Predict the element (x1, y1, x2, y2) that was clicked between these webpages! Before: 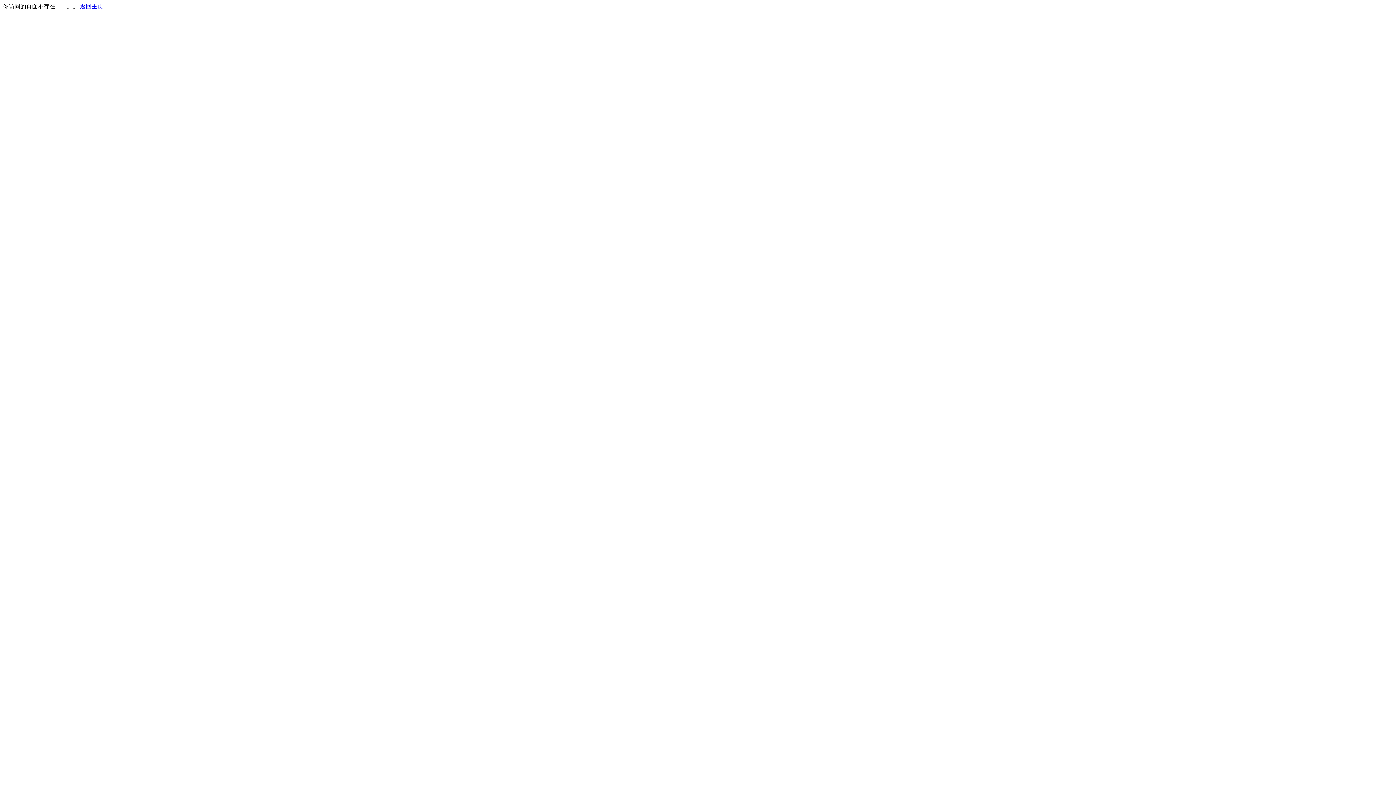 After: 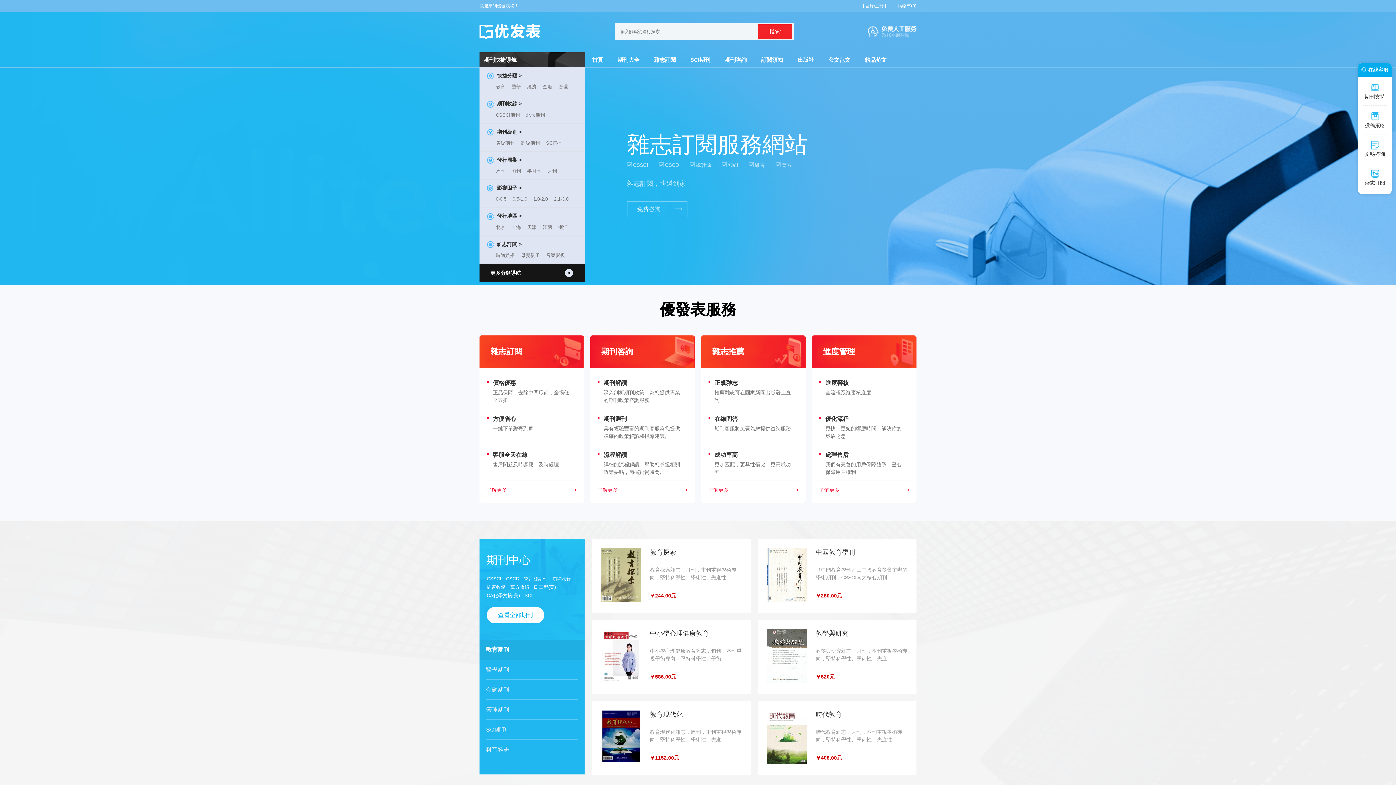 Action: label: 返回主页 bbox: (80, 3, 103, 9)